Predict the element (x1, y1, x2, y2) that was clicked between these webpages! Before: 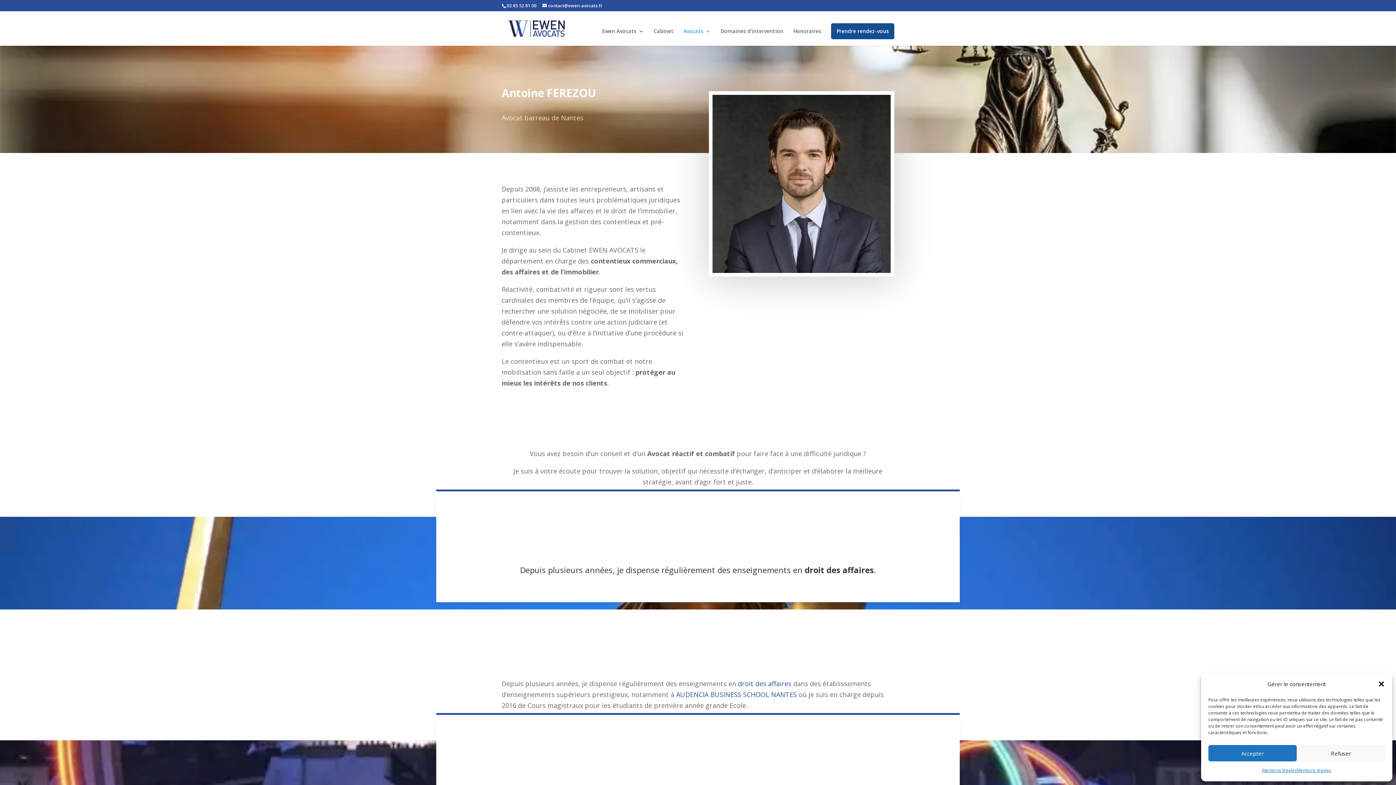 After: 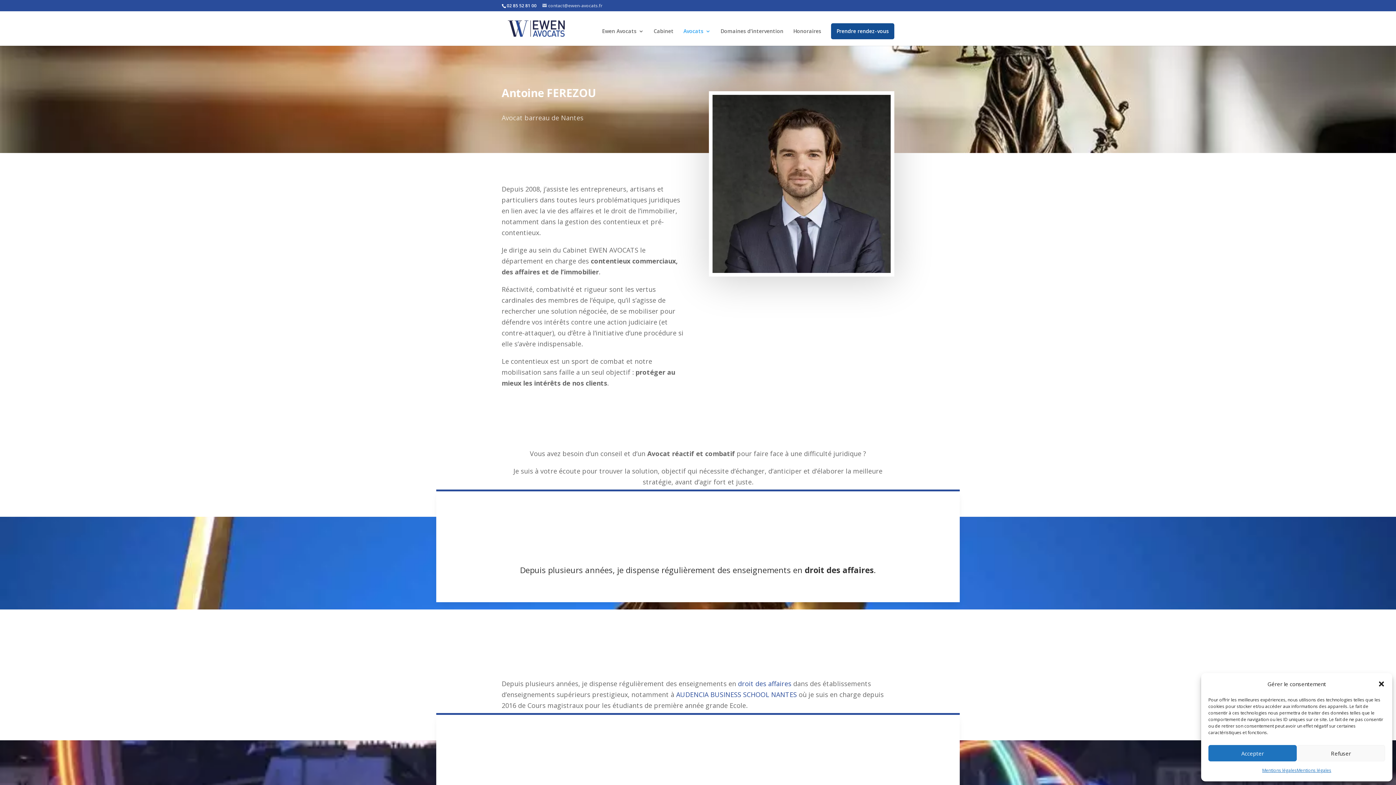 Action: label: contact@ewen-avocats.fr bbox: (542, 2, 602, 8)